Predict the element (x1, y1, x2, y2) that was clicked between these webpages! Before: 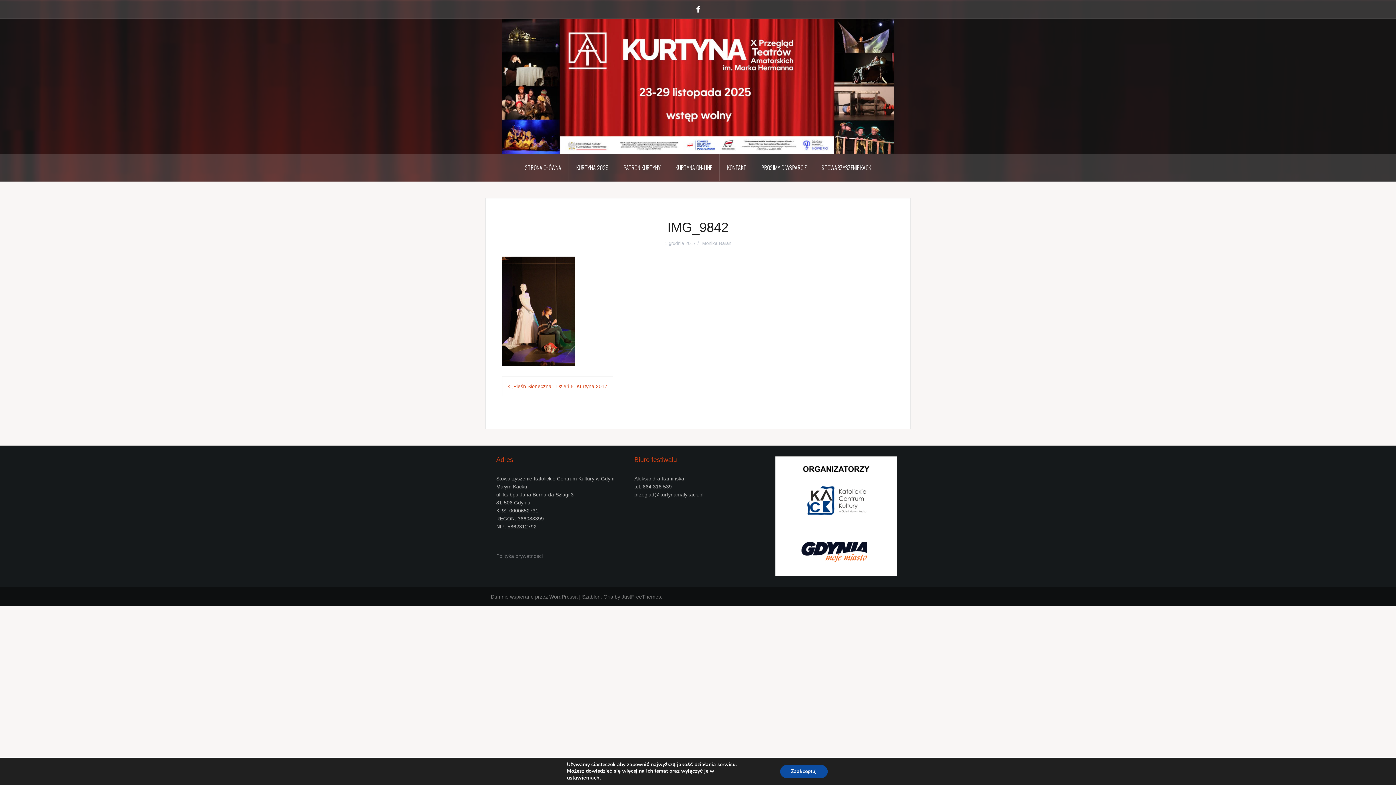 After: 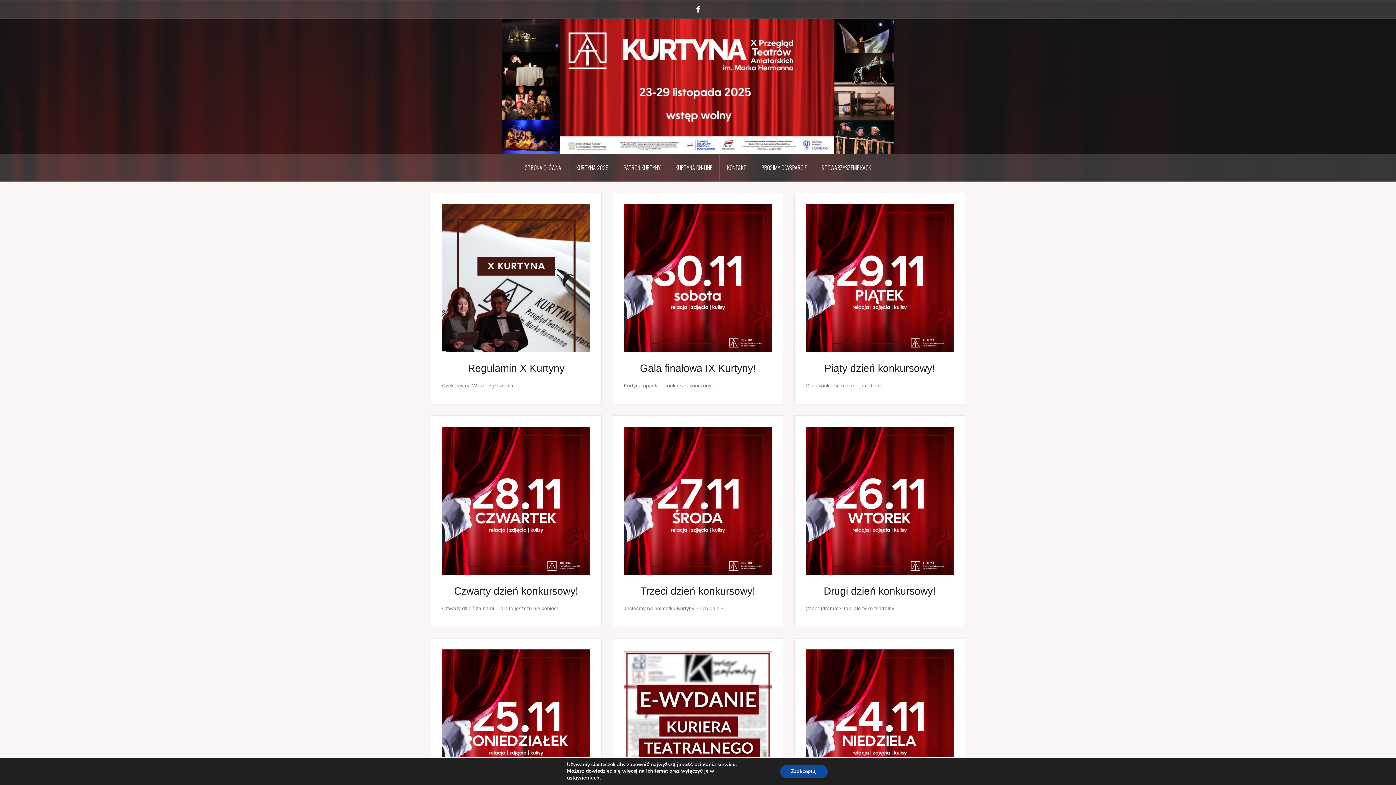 Action: label: STRONA GŁÓWNA bbox: (517, 154, 569, 181)